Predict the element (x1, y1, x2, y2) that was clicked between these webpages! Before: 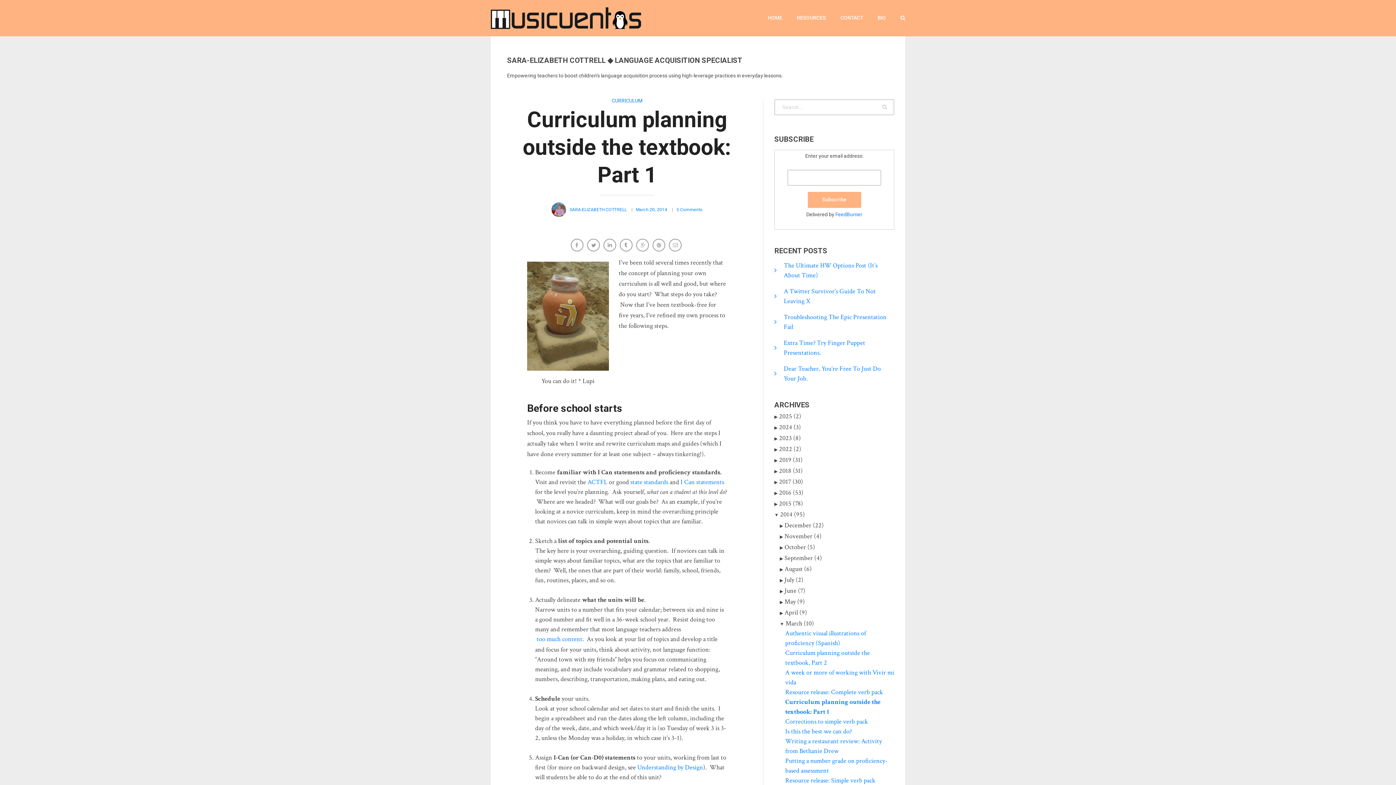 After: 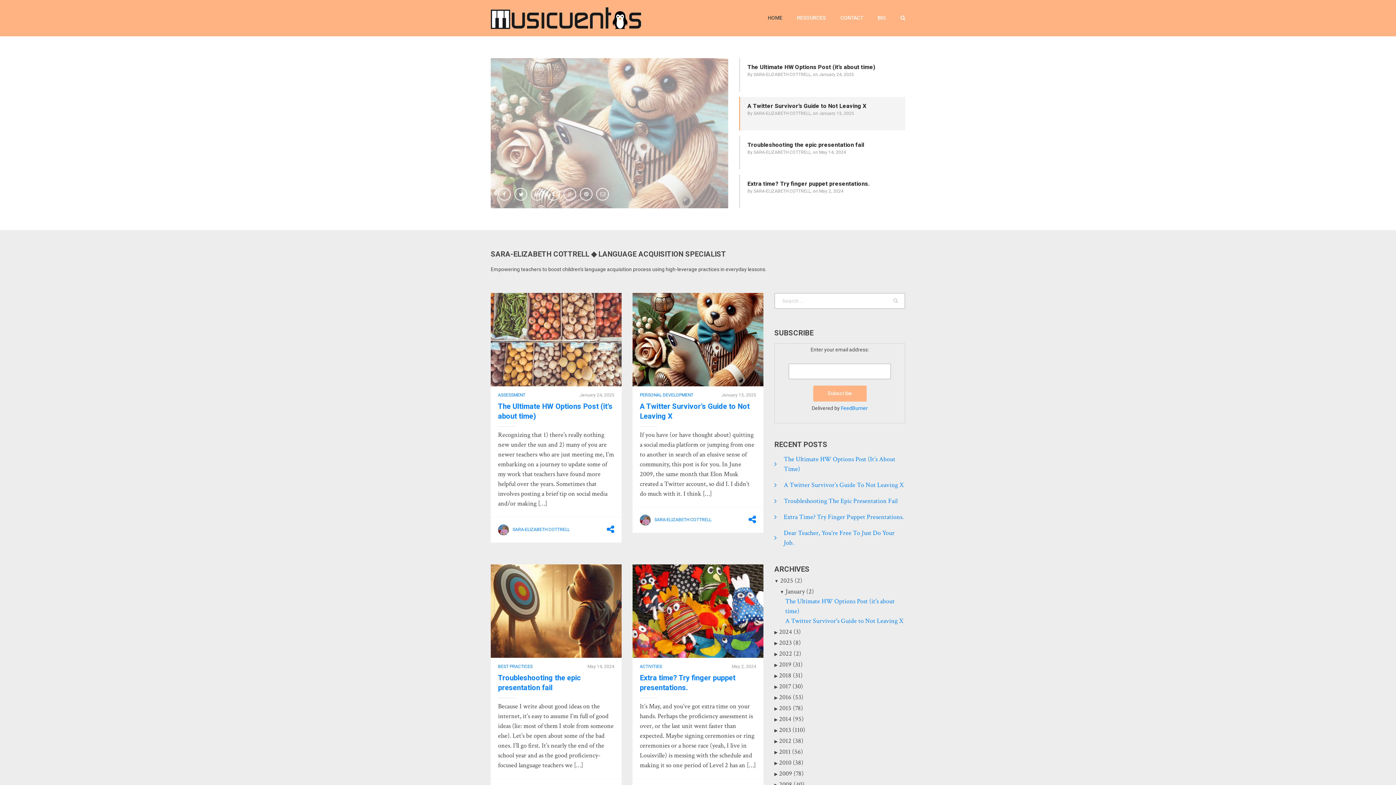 Action: bbox: (485, 0, 646, 36)